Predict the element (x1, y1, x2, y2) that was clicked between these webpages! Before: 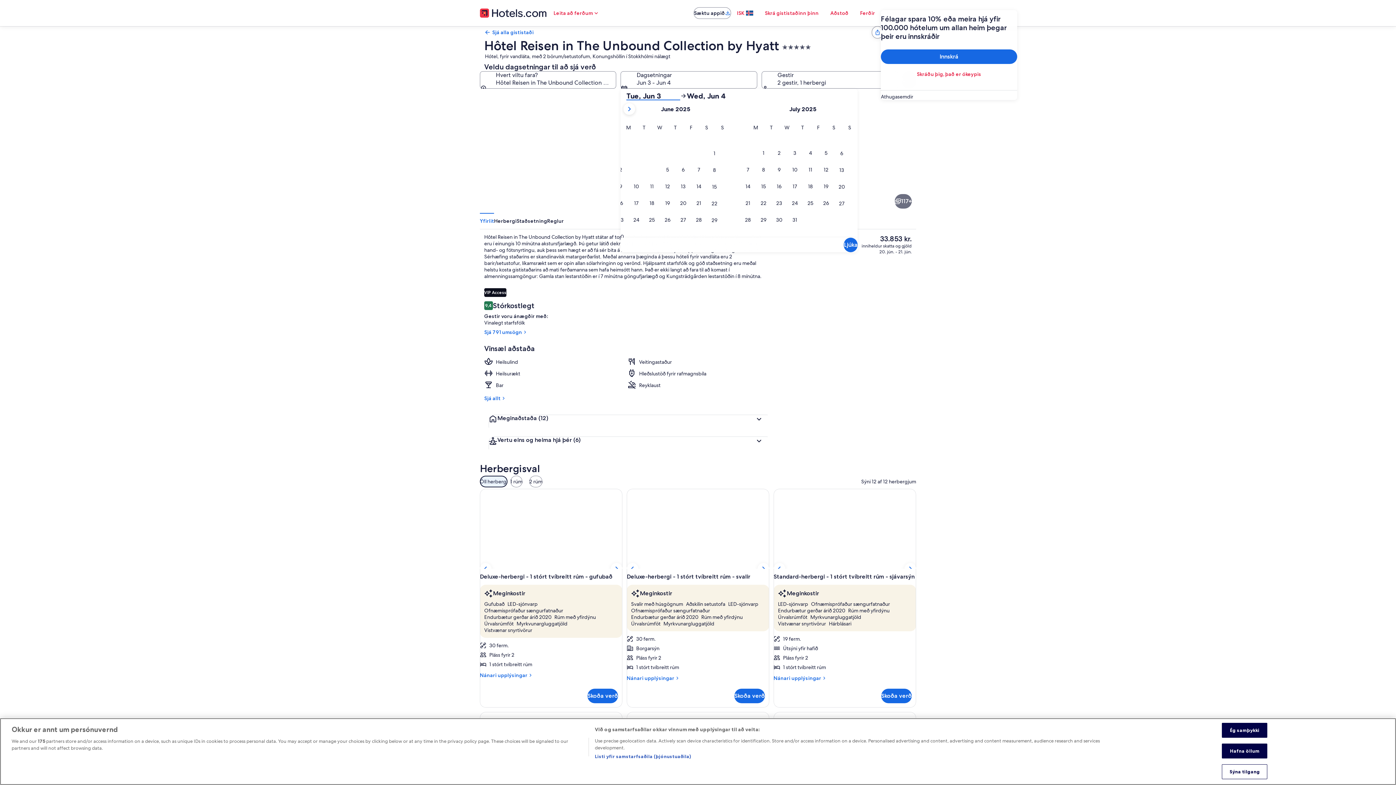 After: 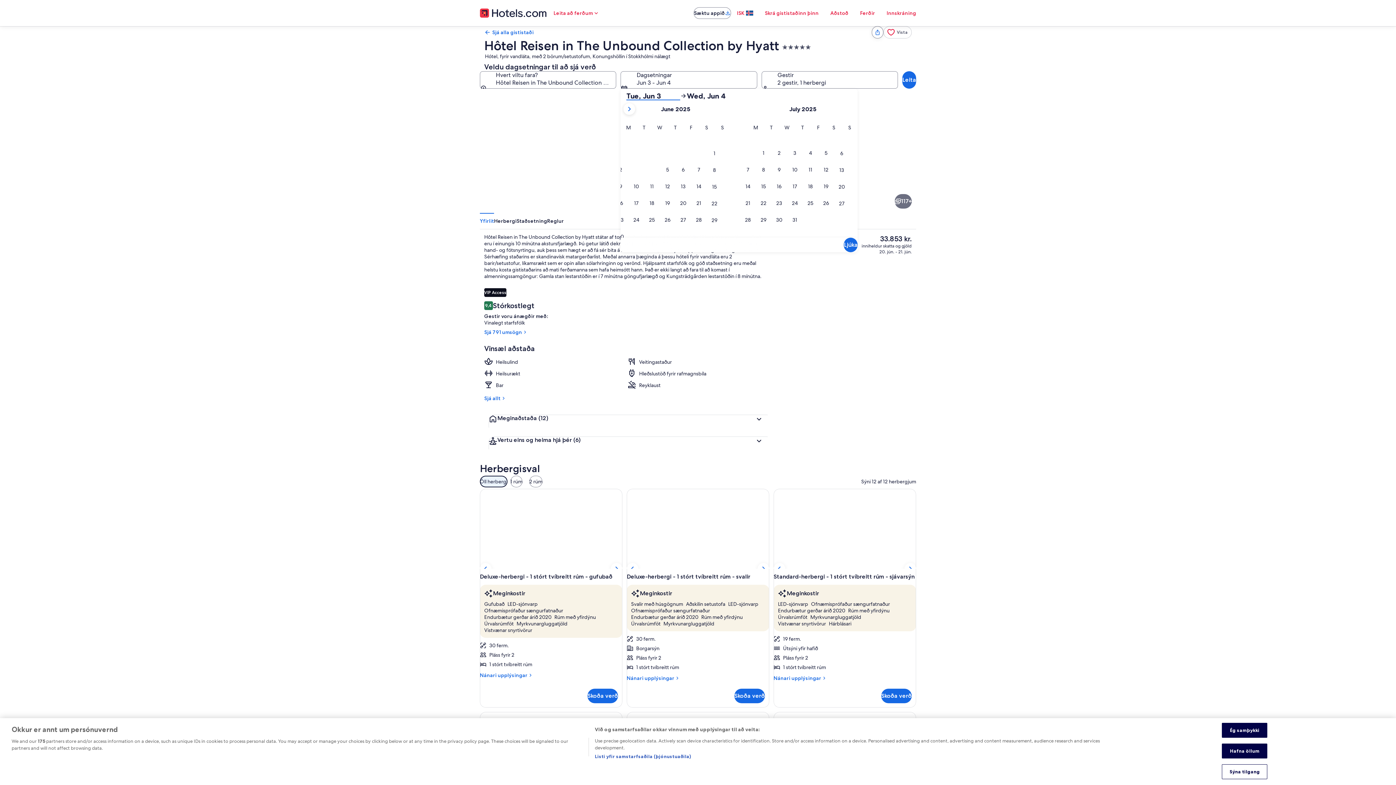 Action: label: Tue, Jun 3 bbox: (626, 91, 680, 100)